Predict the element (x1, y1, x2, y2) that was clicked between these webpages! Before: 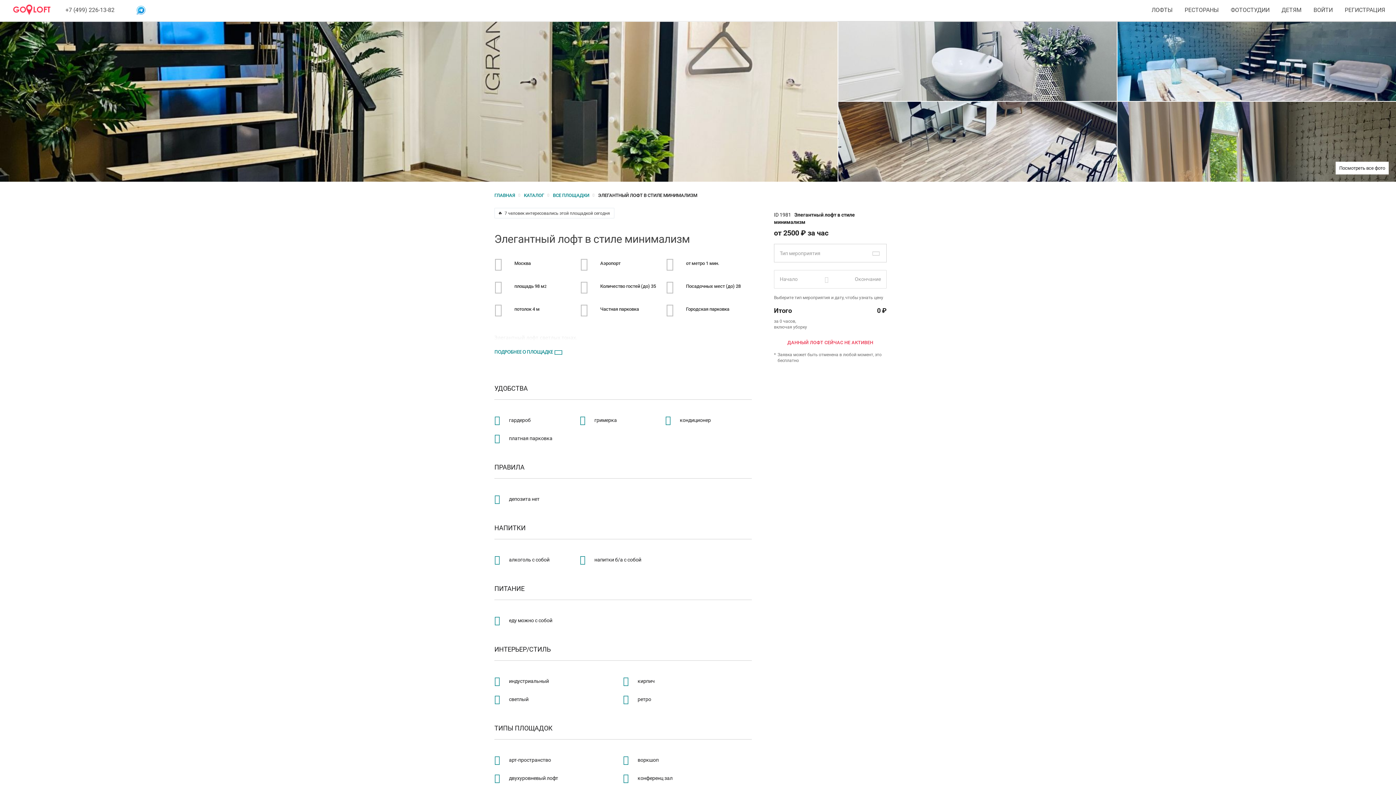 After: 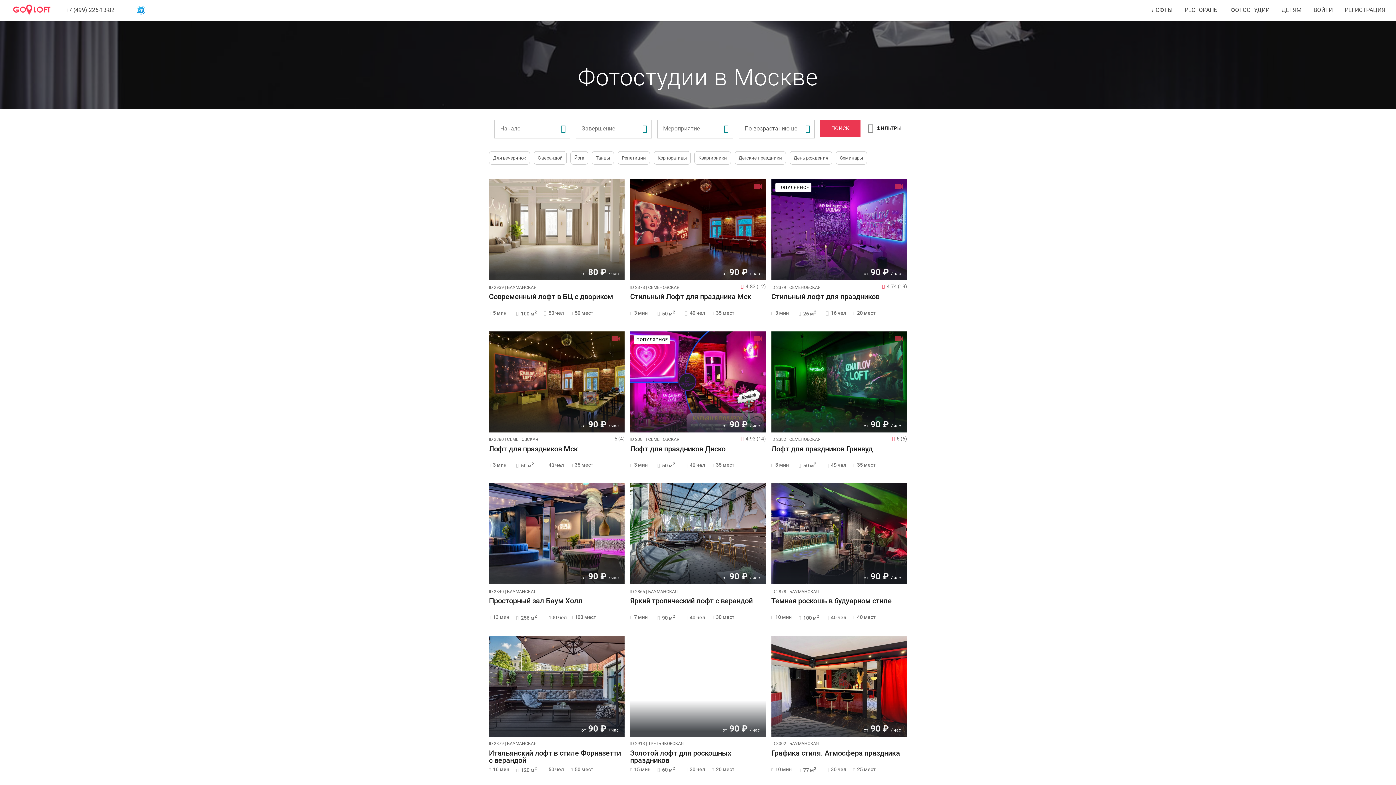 Action: bbox: (1231, 0, 1269, 13) label: ФОТОСТУДИИ